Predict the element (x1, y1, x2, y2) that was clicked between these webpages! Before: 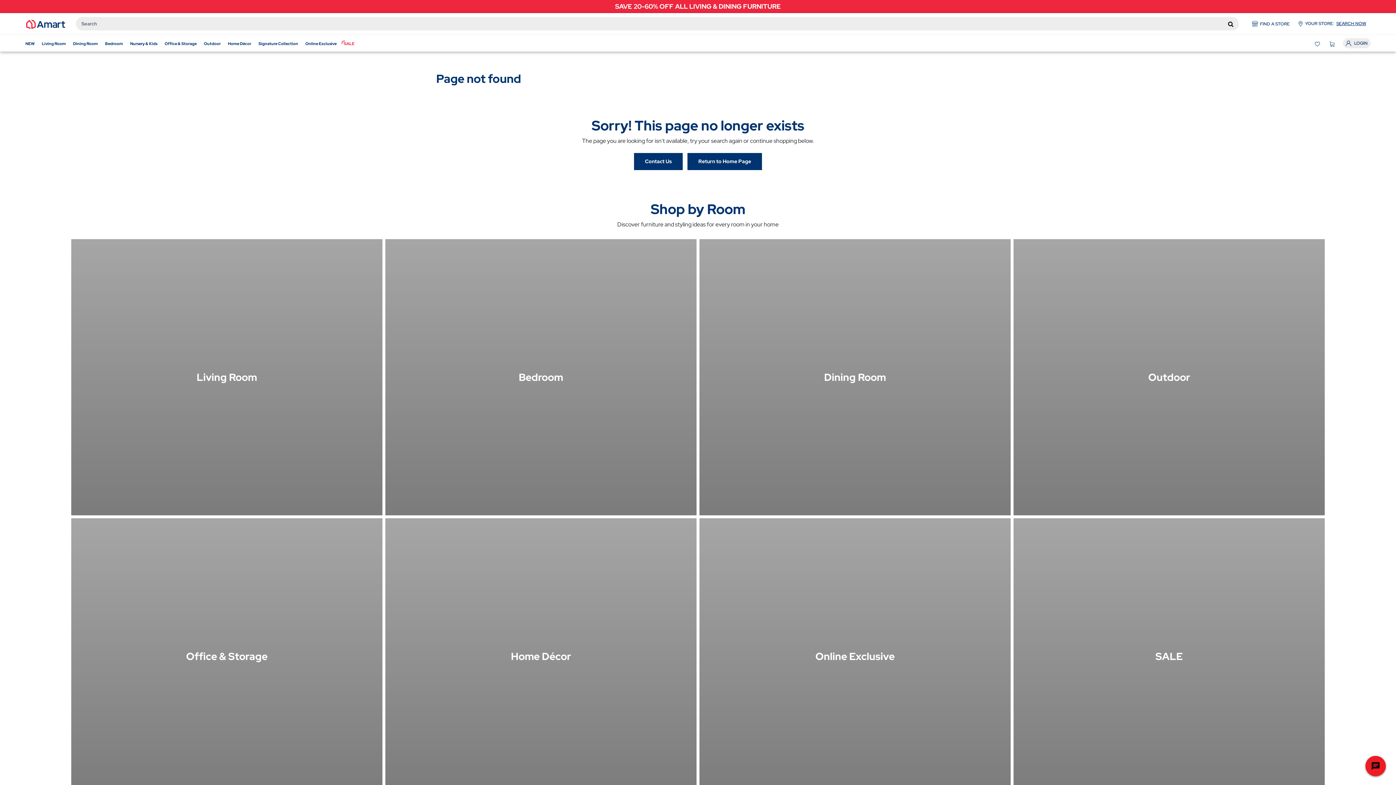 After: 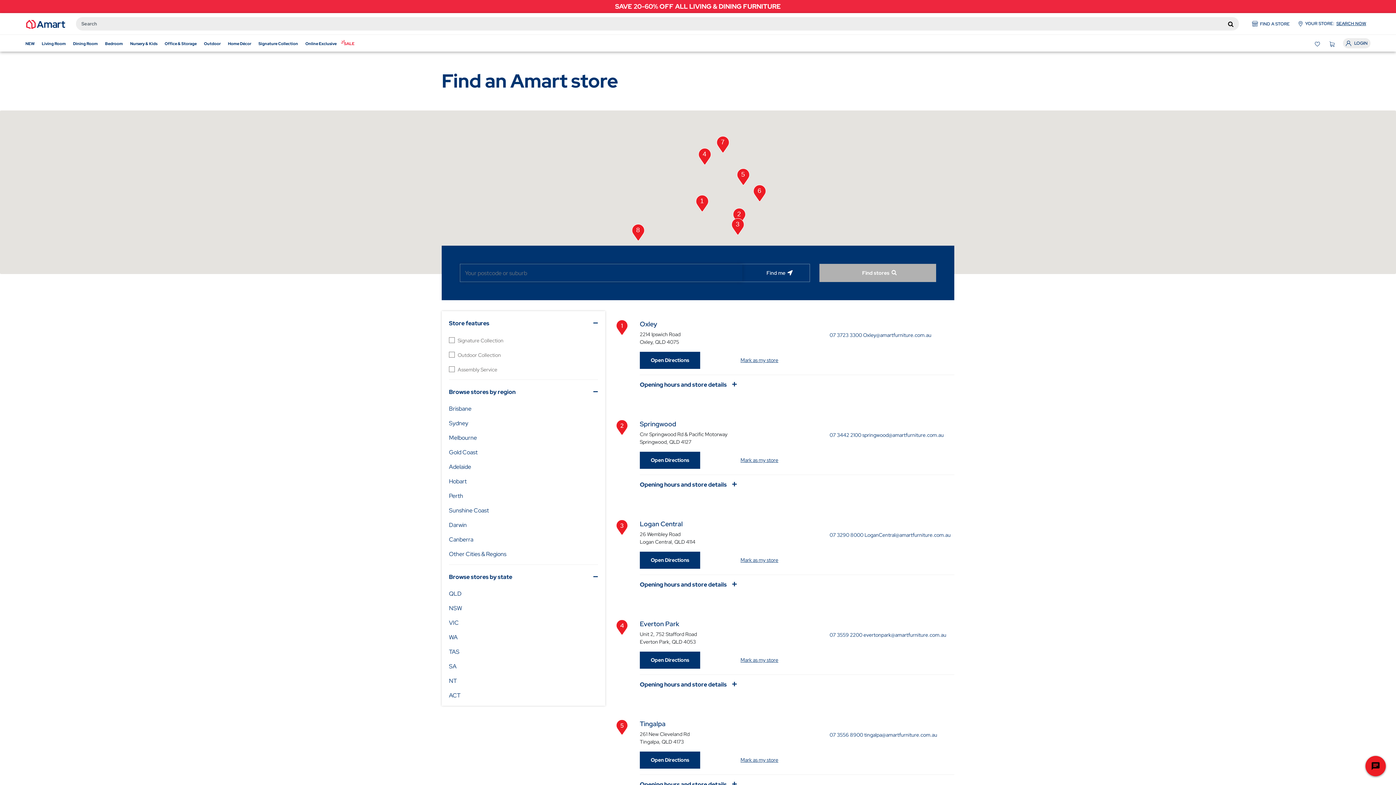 Action: bbox: (1250, 18, 1292, 28) label: Find a Store